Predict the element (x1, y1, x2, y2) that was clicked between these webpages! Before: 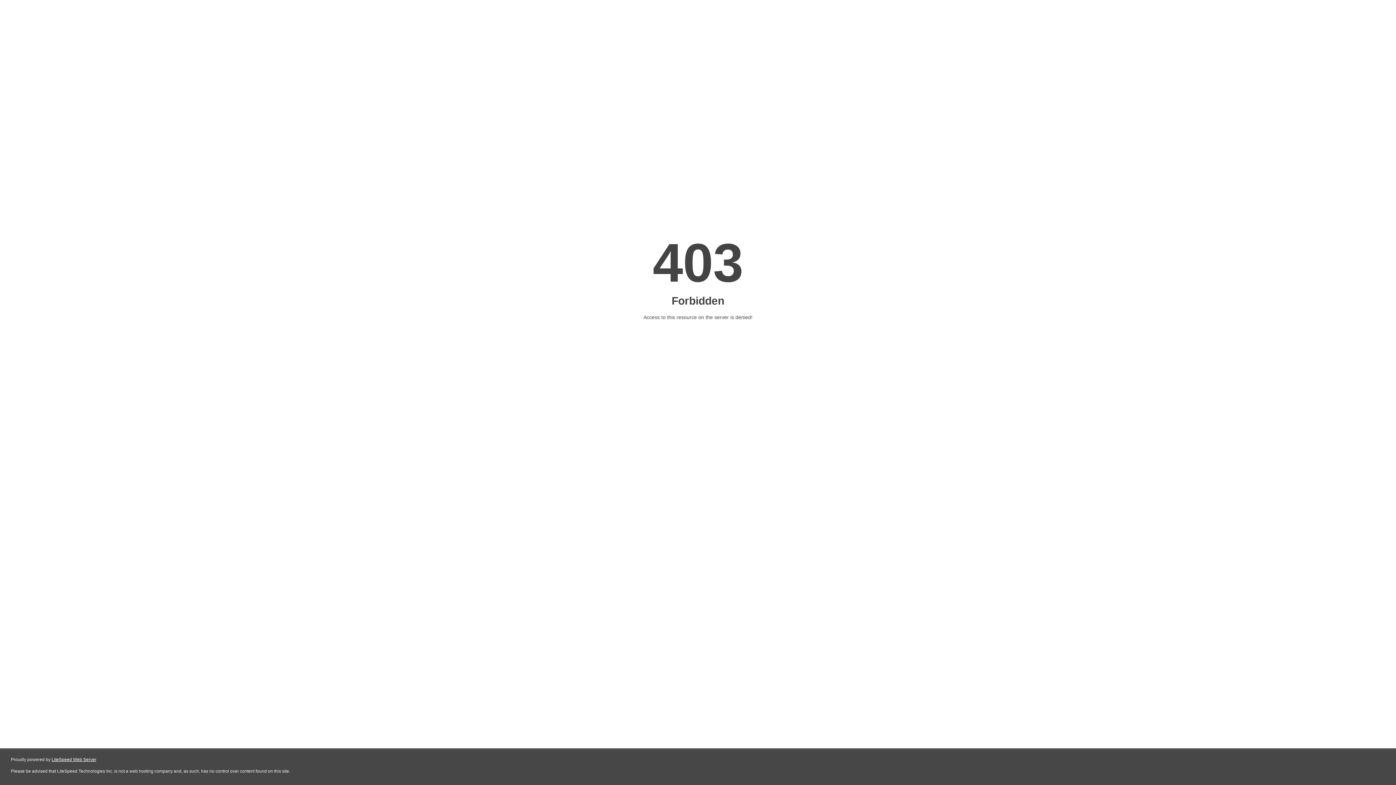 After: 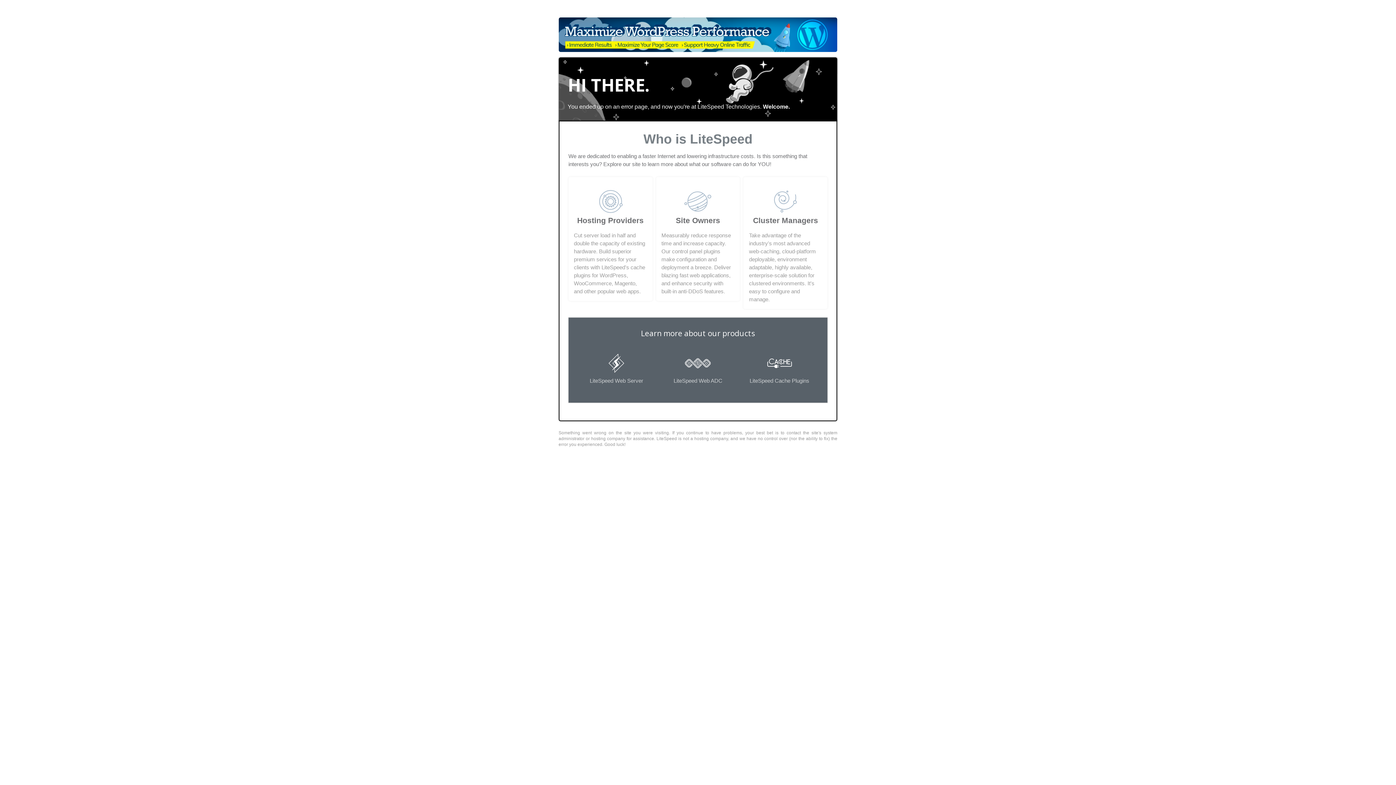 Action: label: LiteSpeed Web Server bbox: (51, 757, 96, 762)